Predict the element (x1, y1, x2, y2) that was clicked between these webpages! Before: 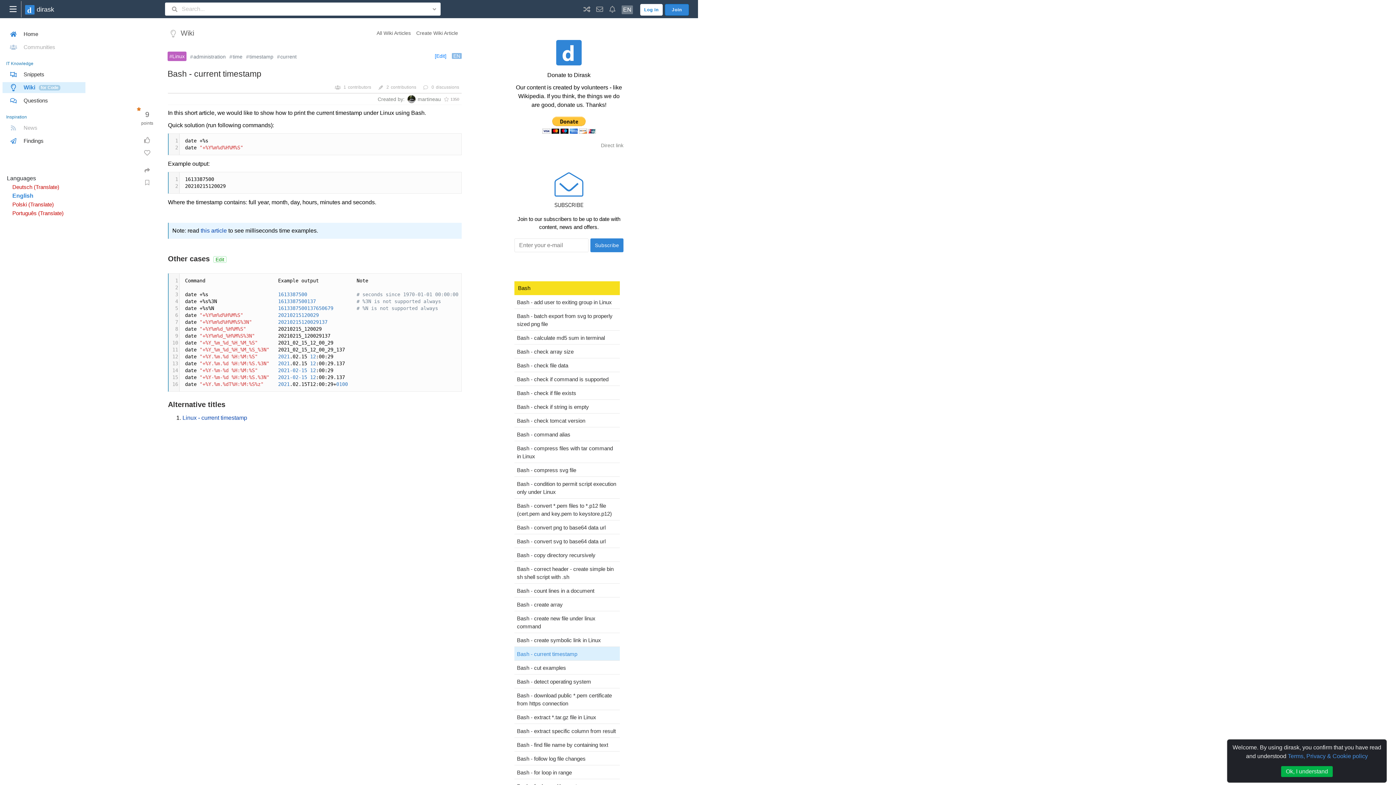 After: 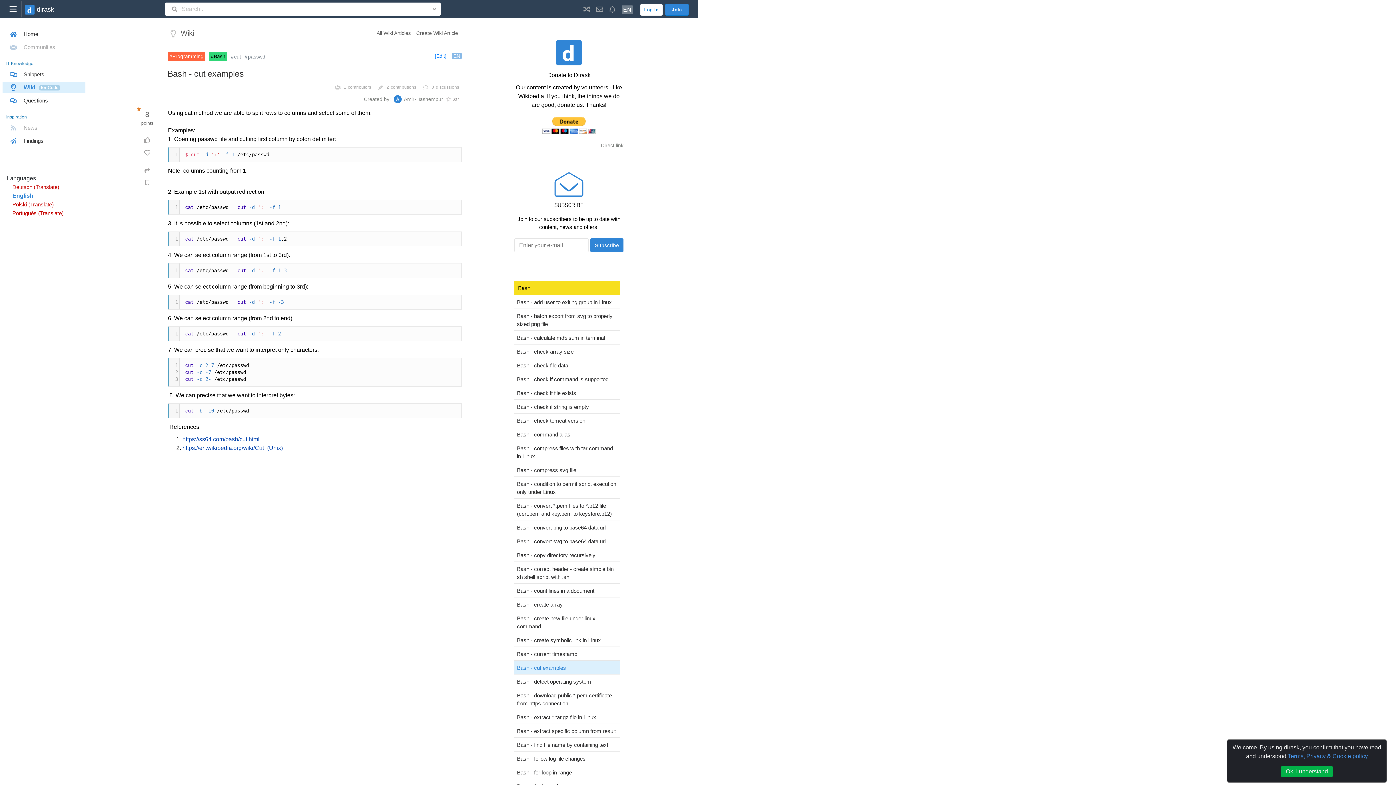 Action: bbox: (514, 664, 620, 672) label: Bash - cut examples